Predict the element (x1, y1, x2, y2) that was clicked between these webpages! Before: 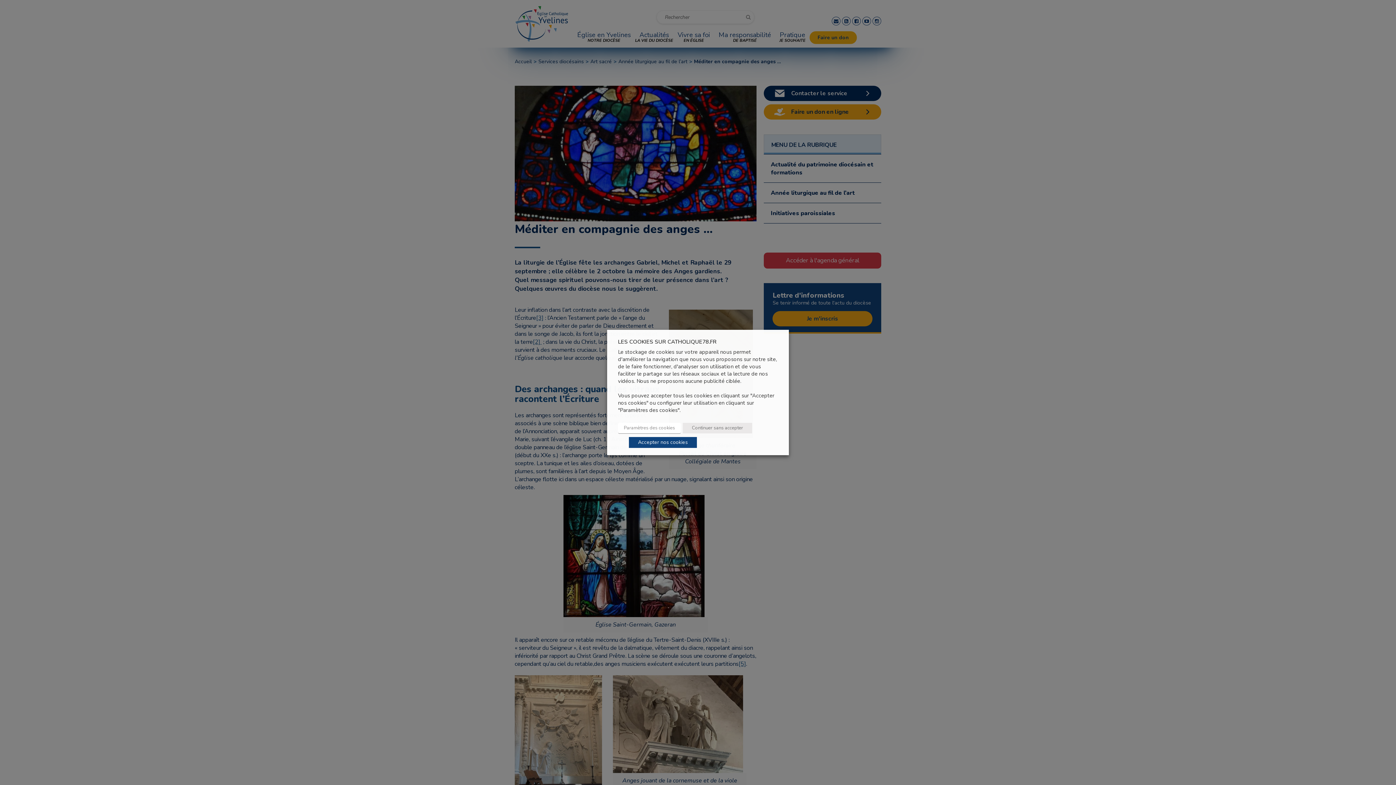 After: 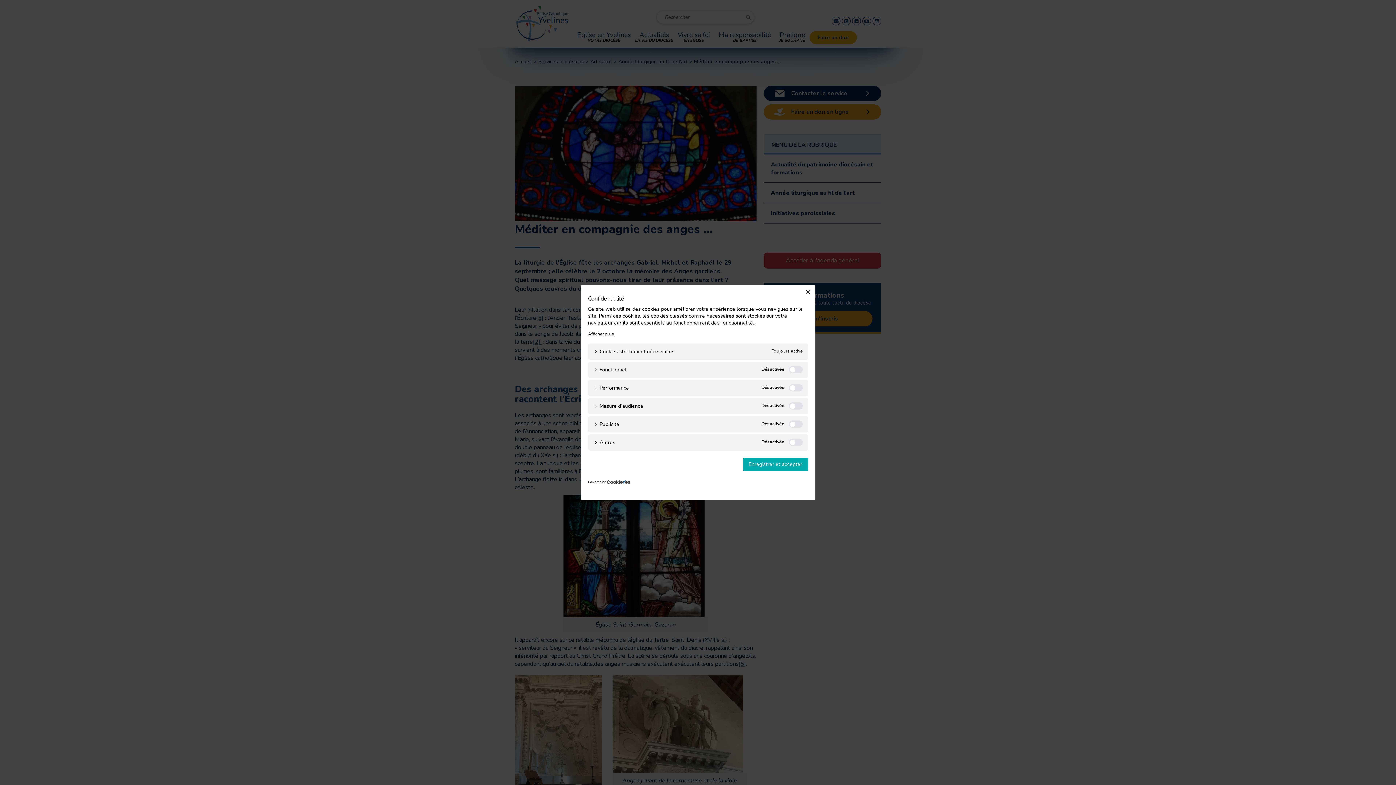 Action: label: Paramètres des cookies bbox: (618, 423, 681, 434)